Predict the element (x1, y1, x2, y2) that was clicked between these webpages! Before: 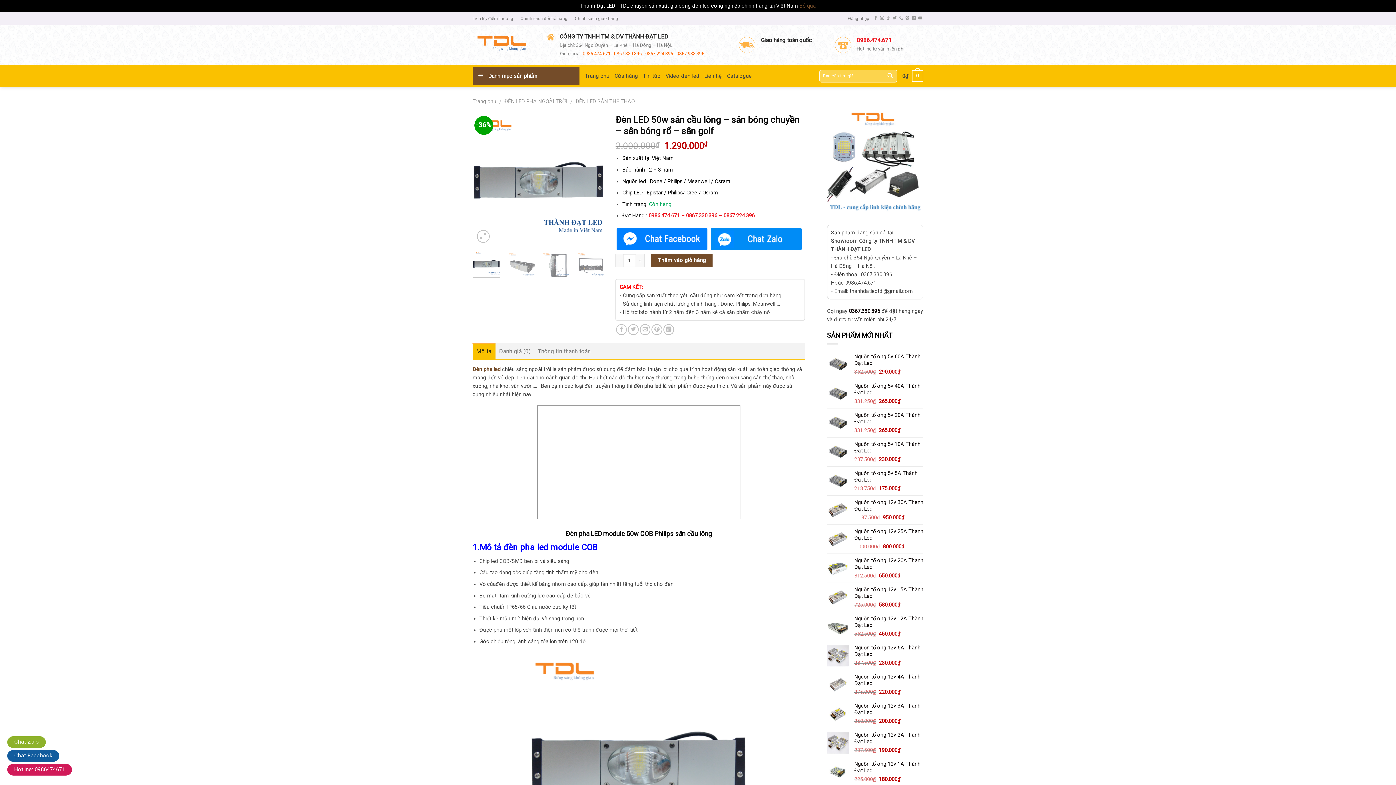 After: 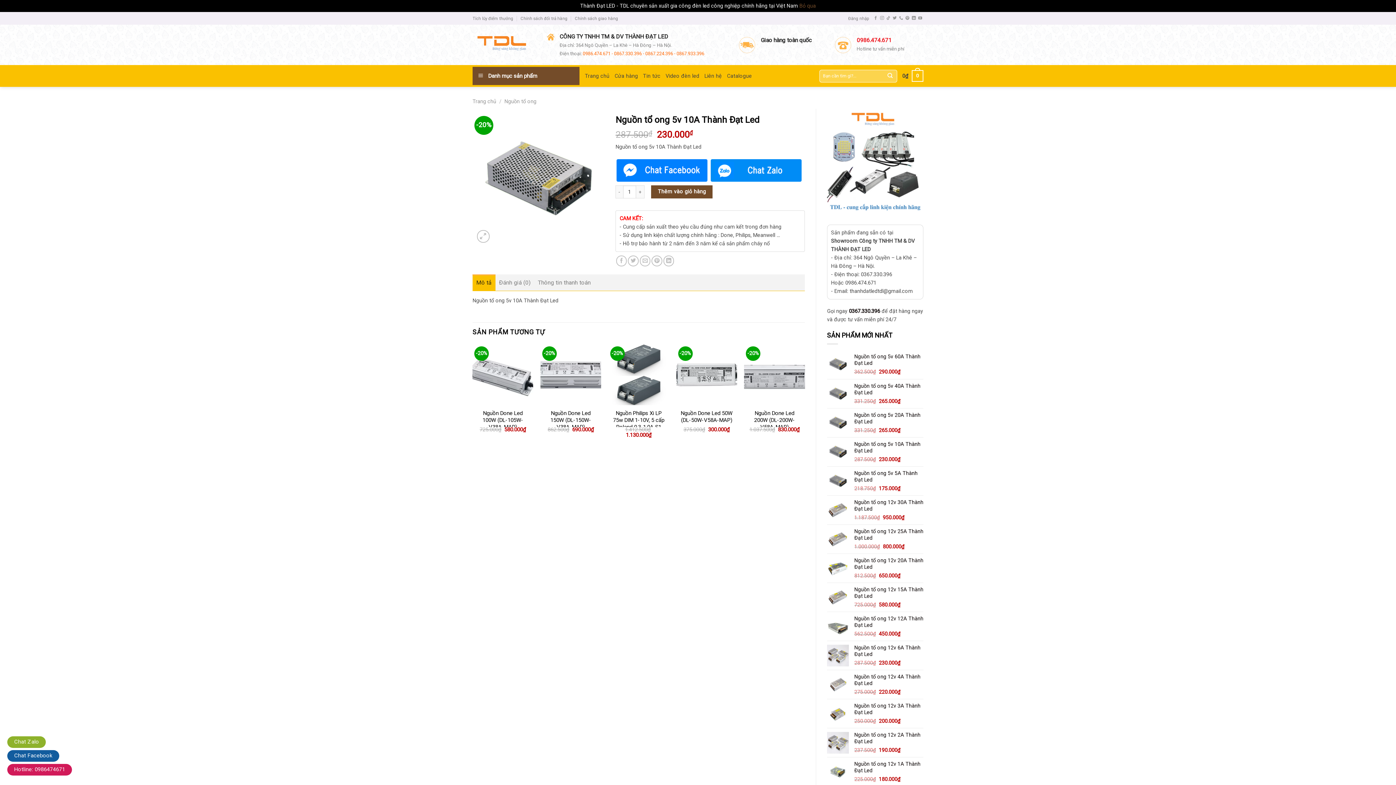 Action: label: Nguồn tổ ong 5v 10A Thành Đạt Led bbox: (854, 441, 923, 454)